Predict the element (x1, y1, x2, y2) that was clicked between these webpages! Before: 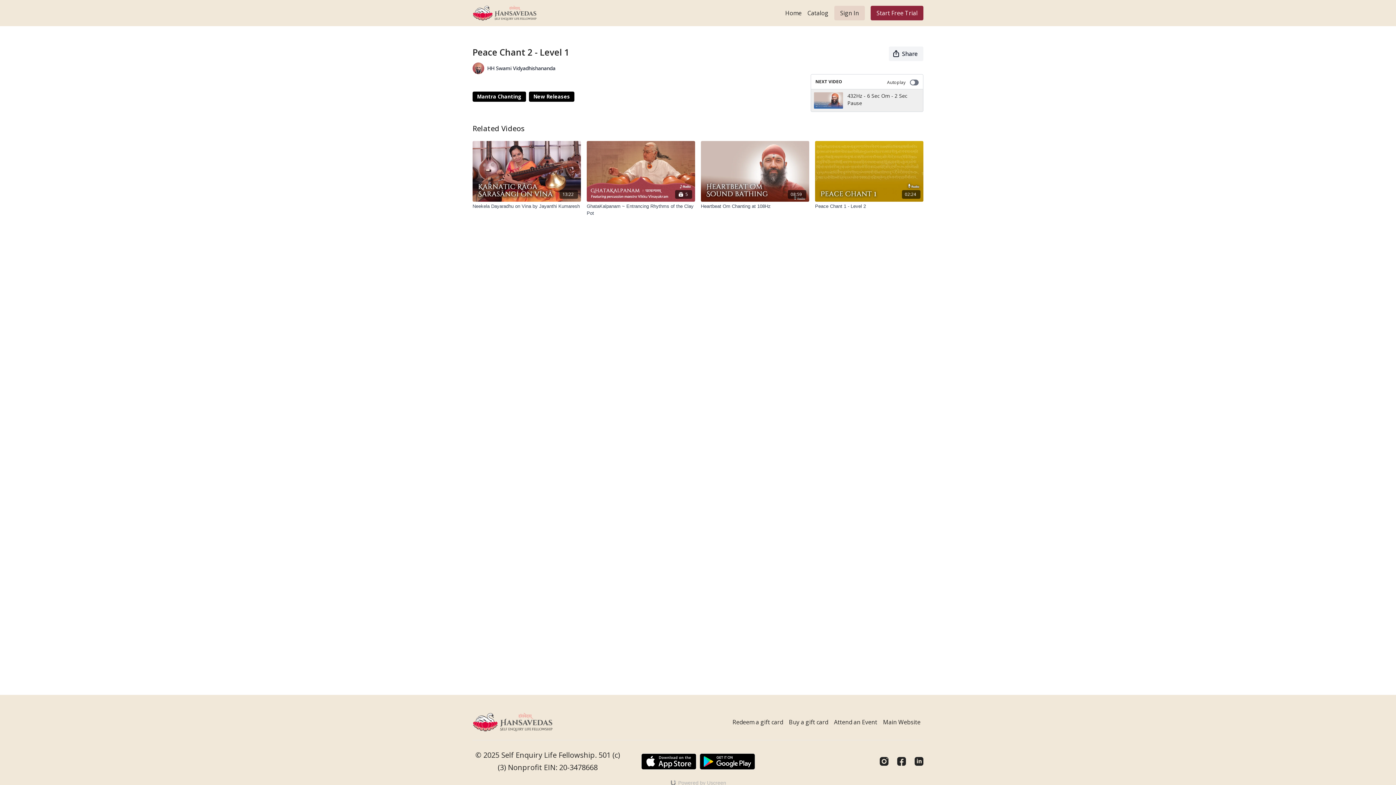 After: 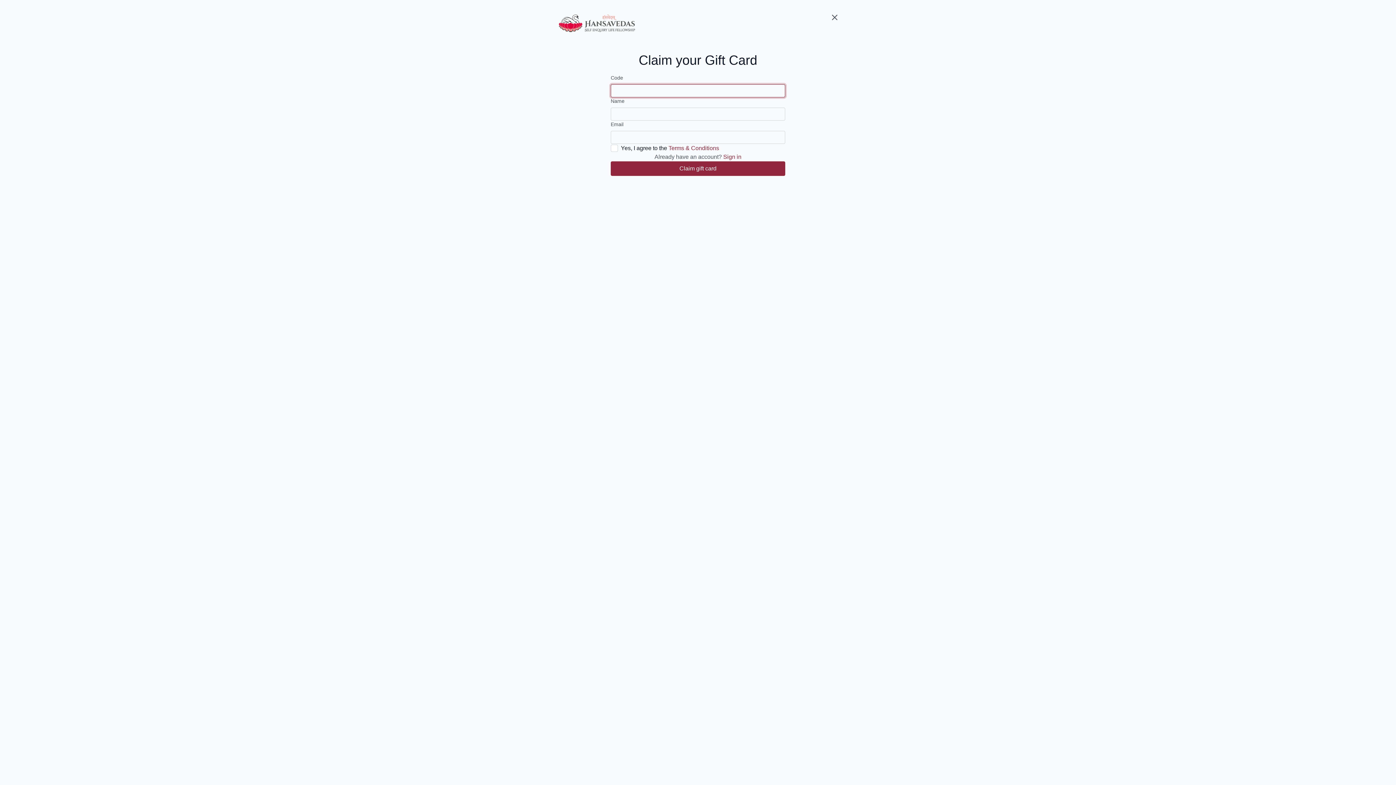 Action: label: Redeem a gift card bbox: (729, 715, 786, 729)